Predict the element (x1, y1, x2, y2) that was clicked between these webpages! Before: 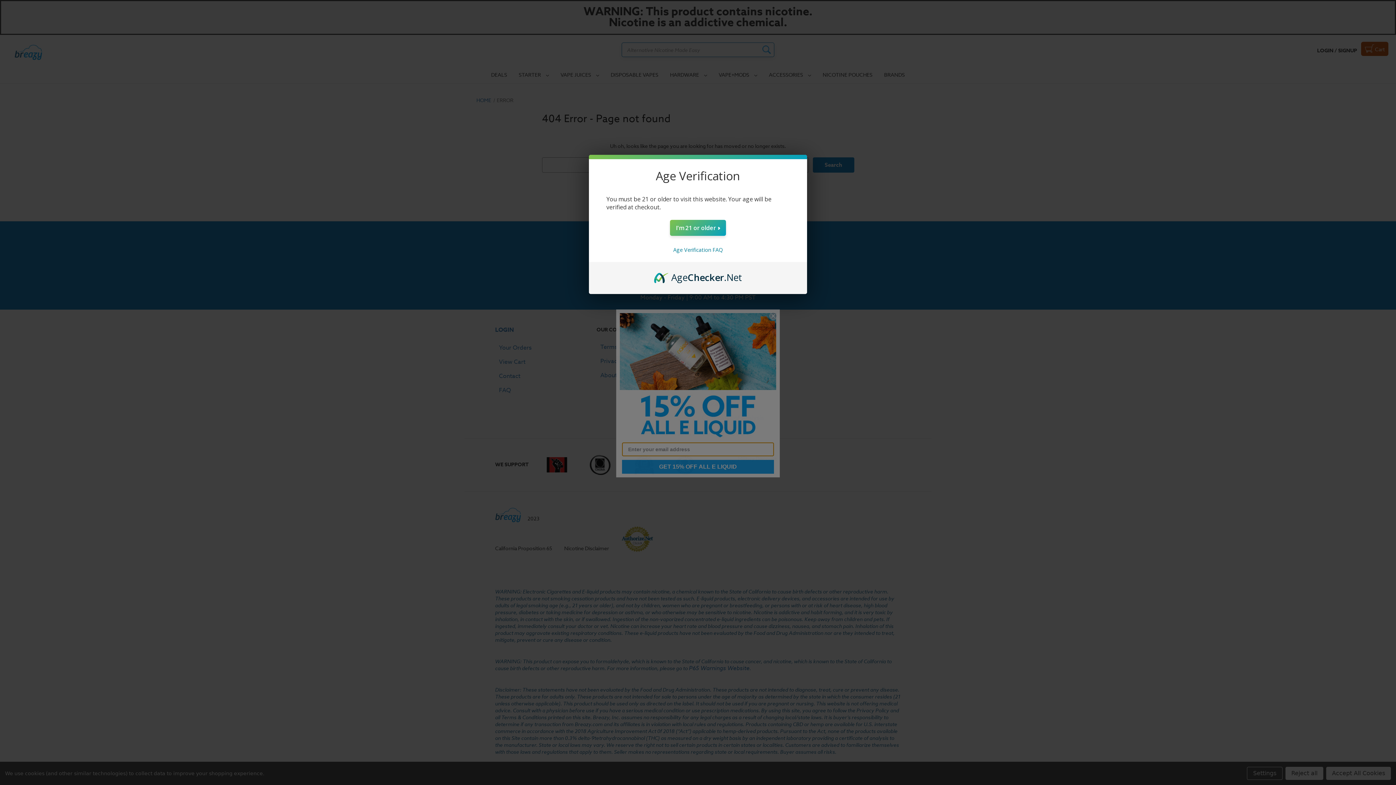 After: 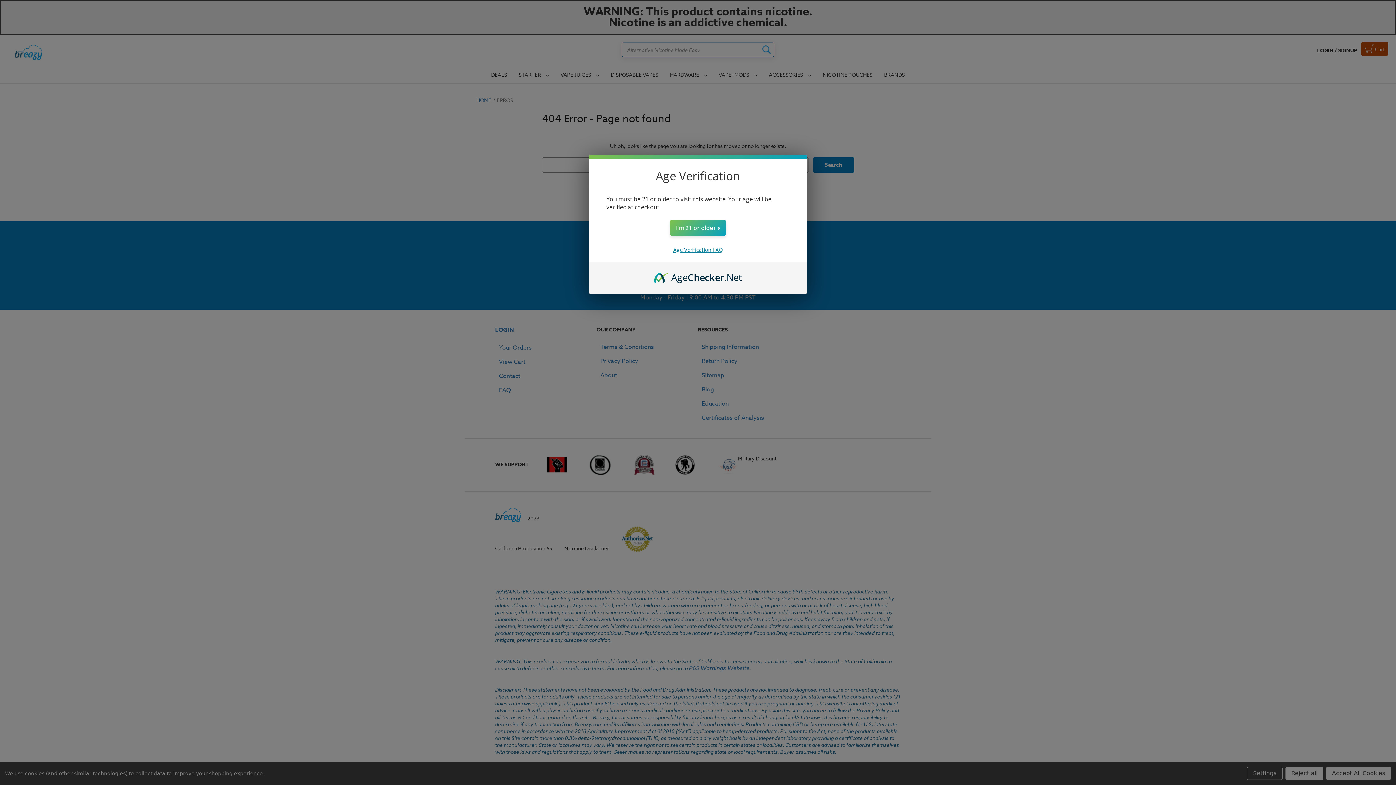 Action: bbox: (673, 246, 722, 253) label: Age Verification FAQ